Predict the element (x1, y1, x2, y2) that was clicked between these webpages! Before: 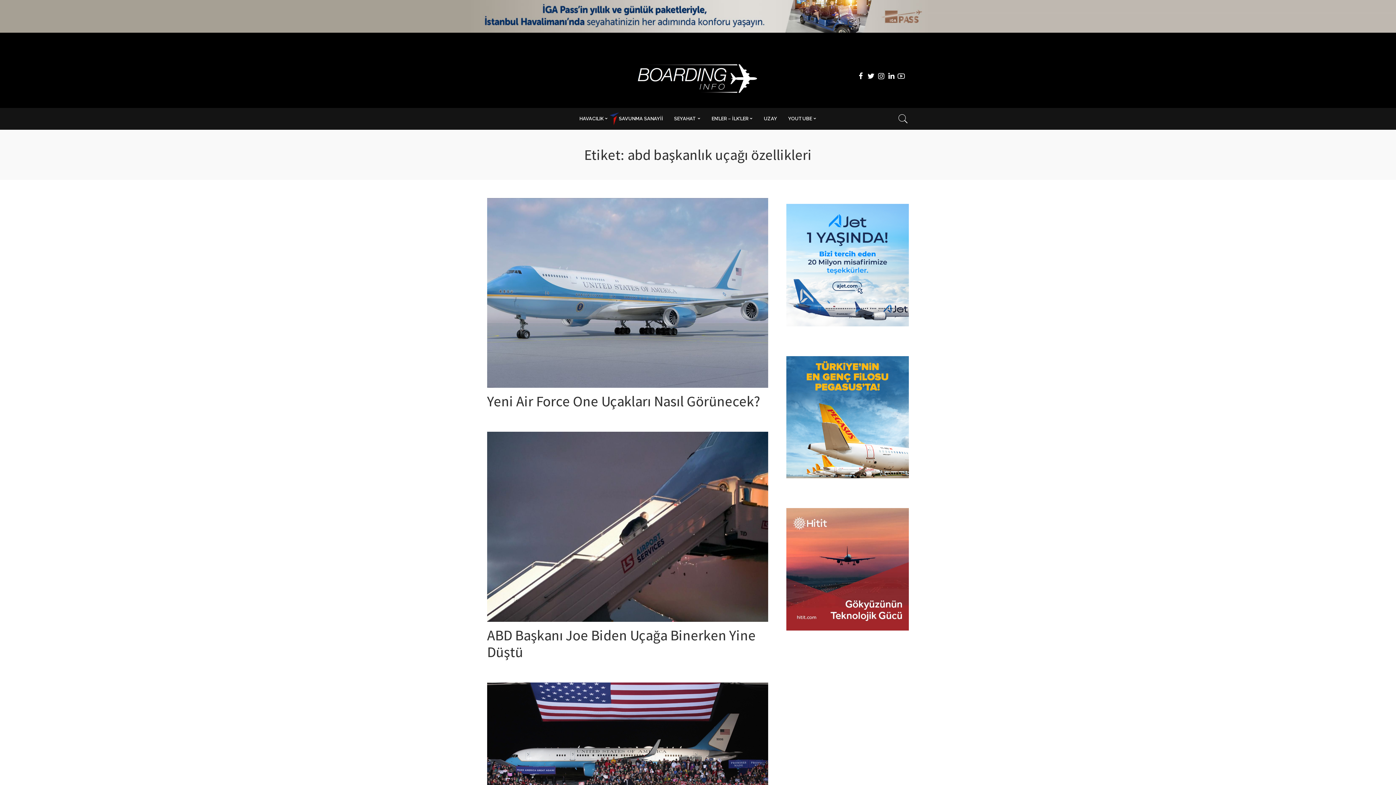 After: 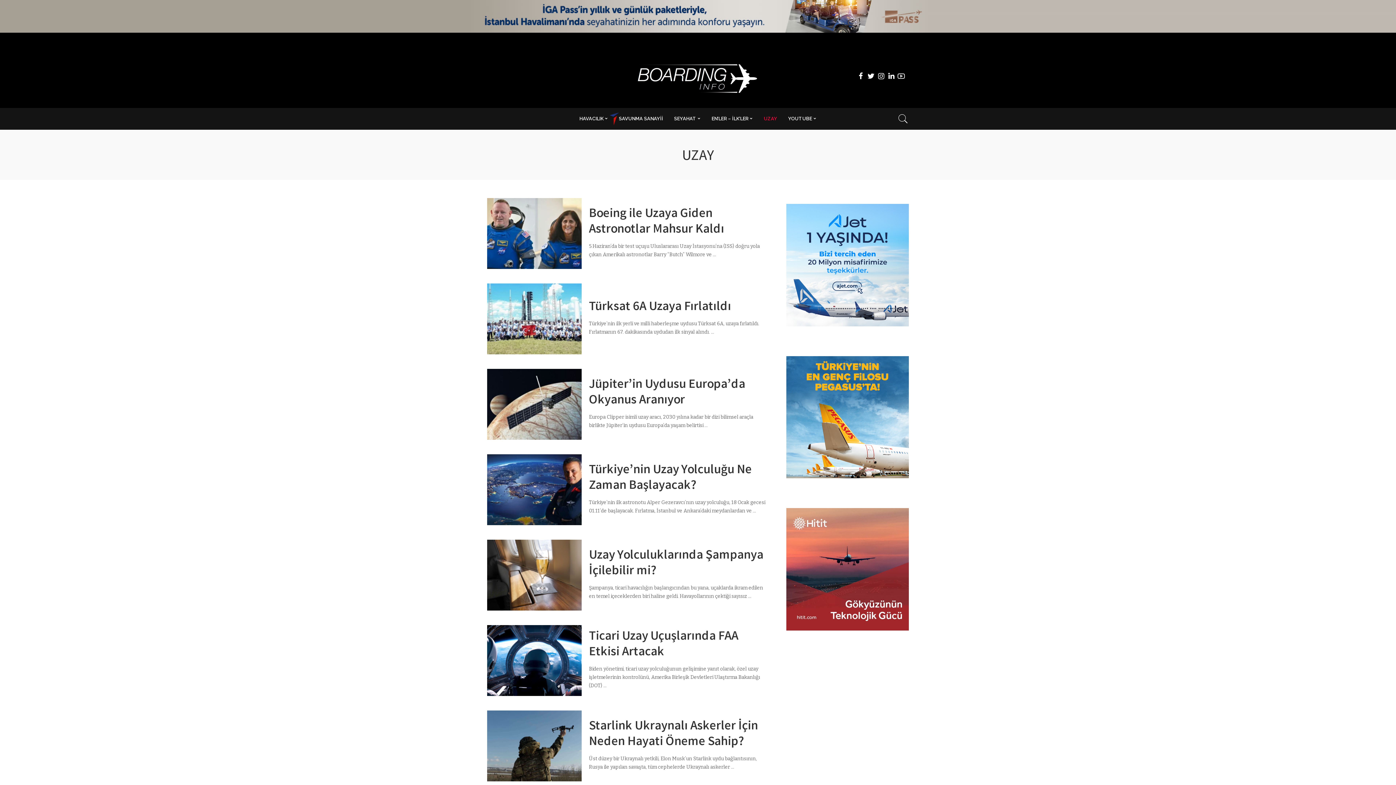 Action: label: UZAY bbox: (758, 107, 782, 129)